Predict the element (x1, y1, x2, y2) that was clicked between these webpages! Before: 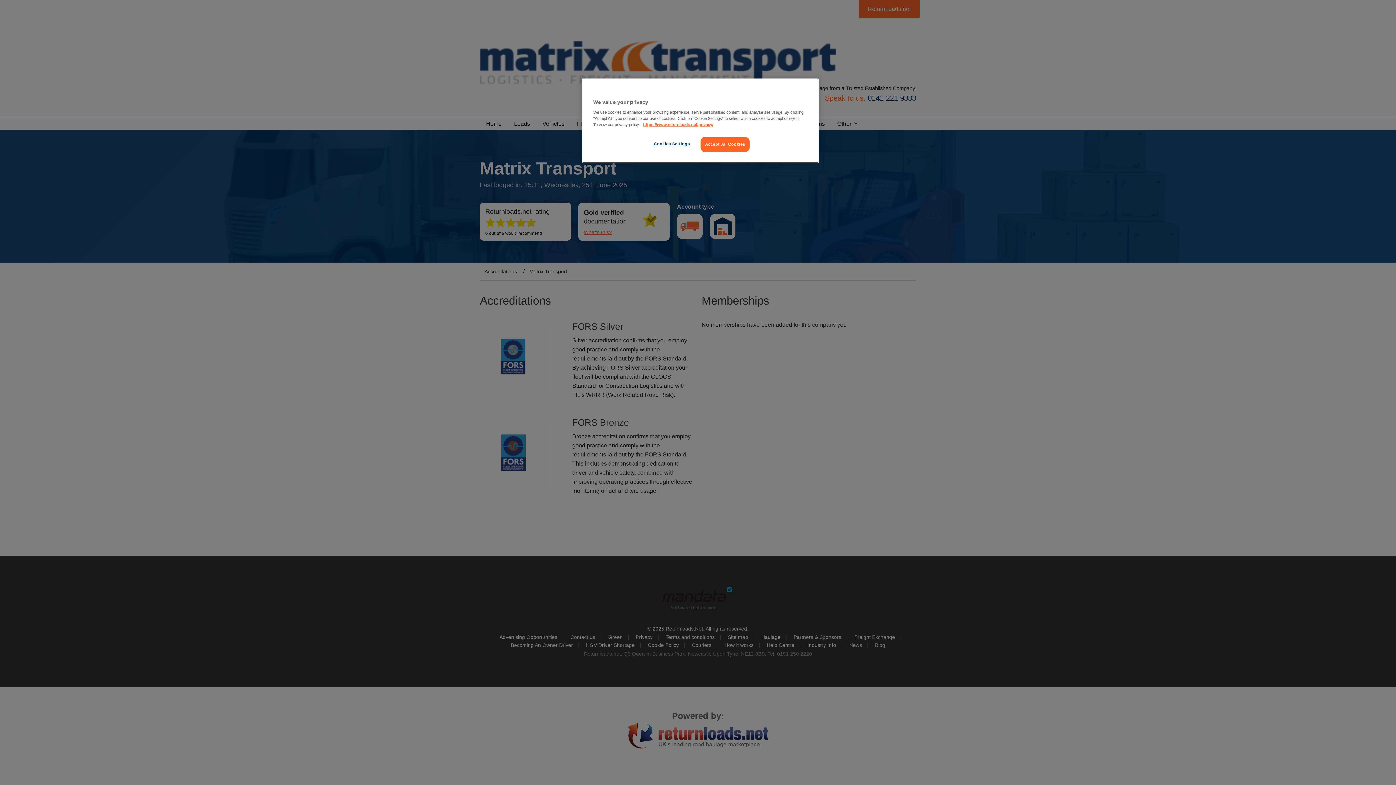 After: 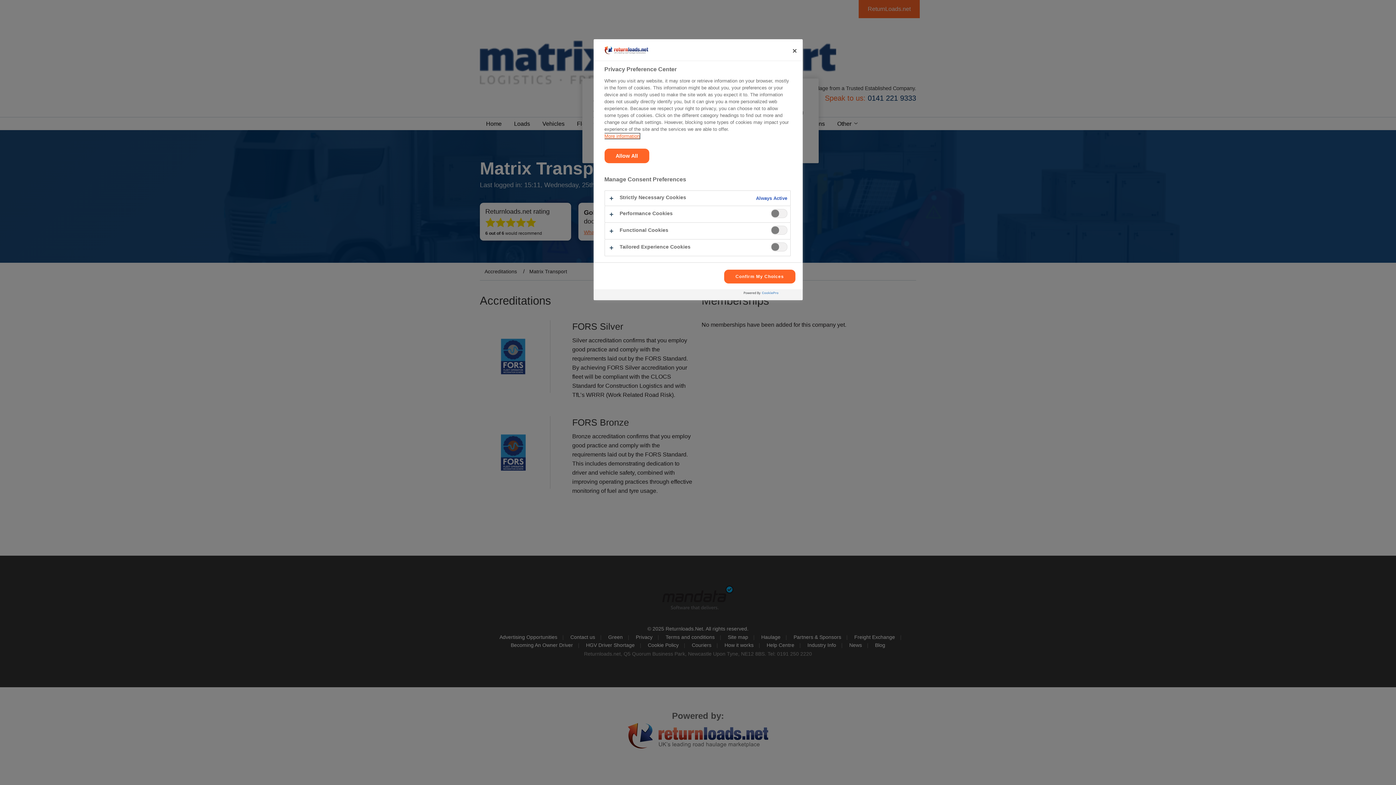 Action: label: Cookies Settings bbox: (647, 137, 696, 151)